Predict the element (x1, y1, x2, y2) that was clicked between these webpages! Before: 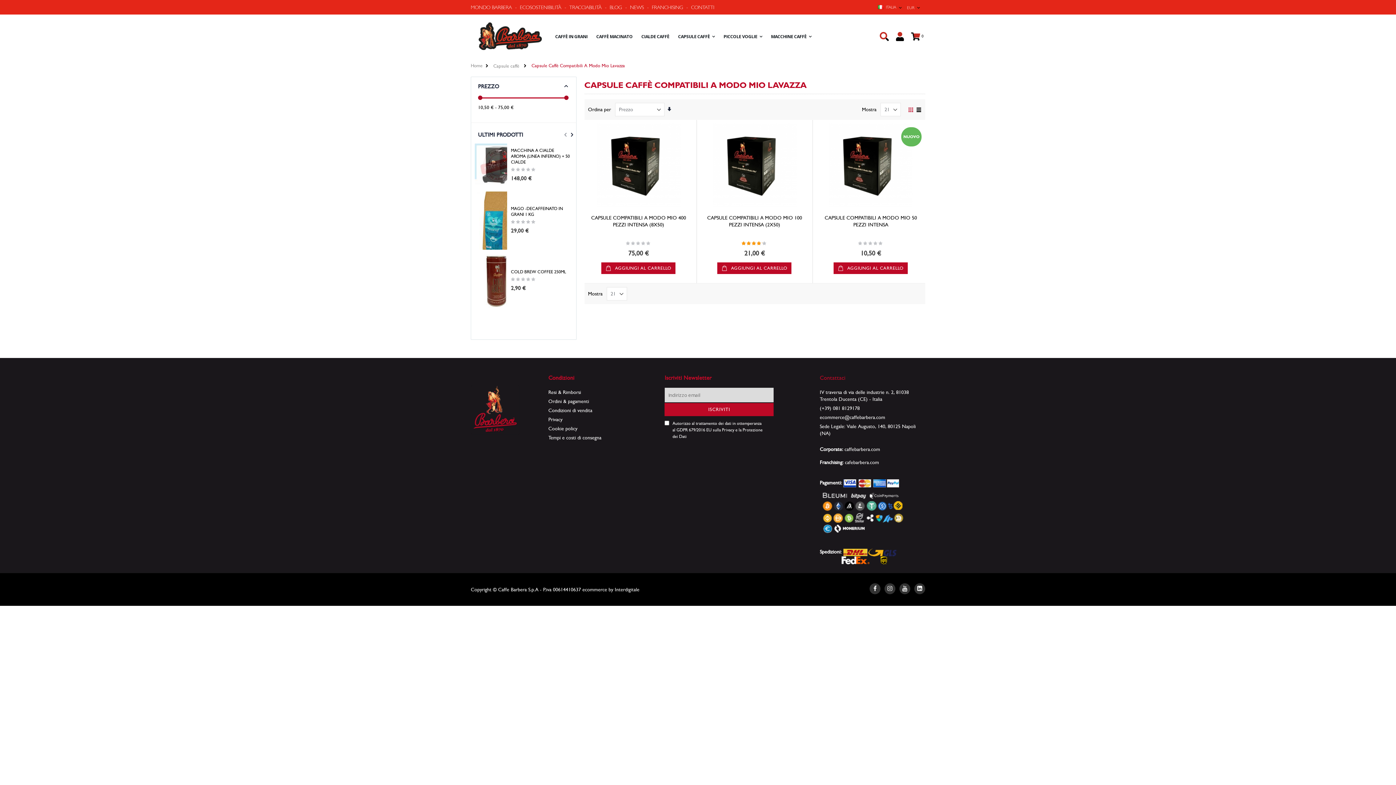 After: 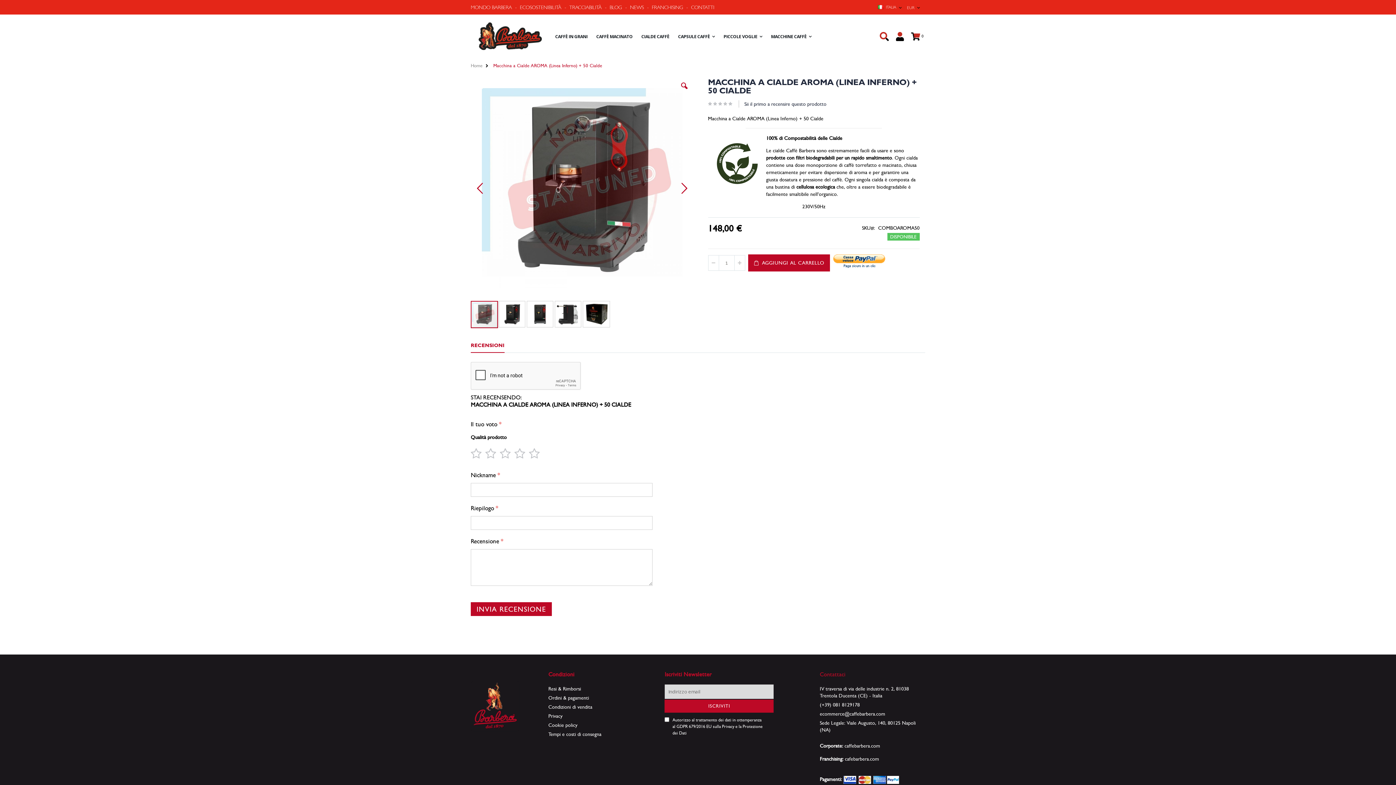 Action: bbox: (511, 132, 570, 149) label: MACCHINA A CIALDE AROMA (LINEA INFERNO) + 50 CIALDE